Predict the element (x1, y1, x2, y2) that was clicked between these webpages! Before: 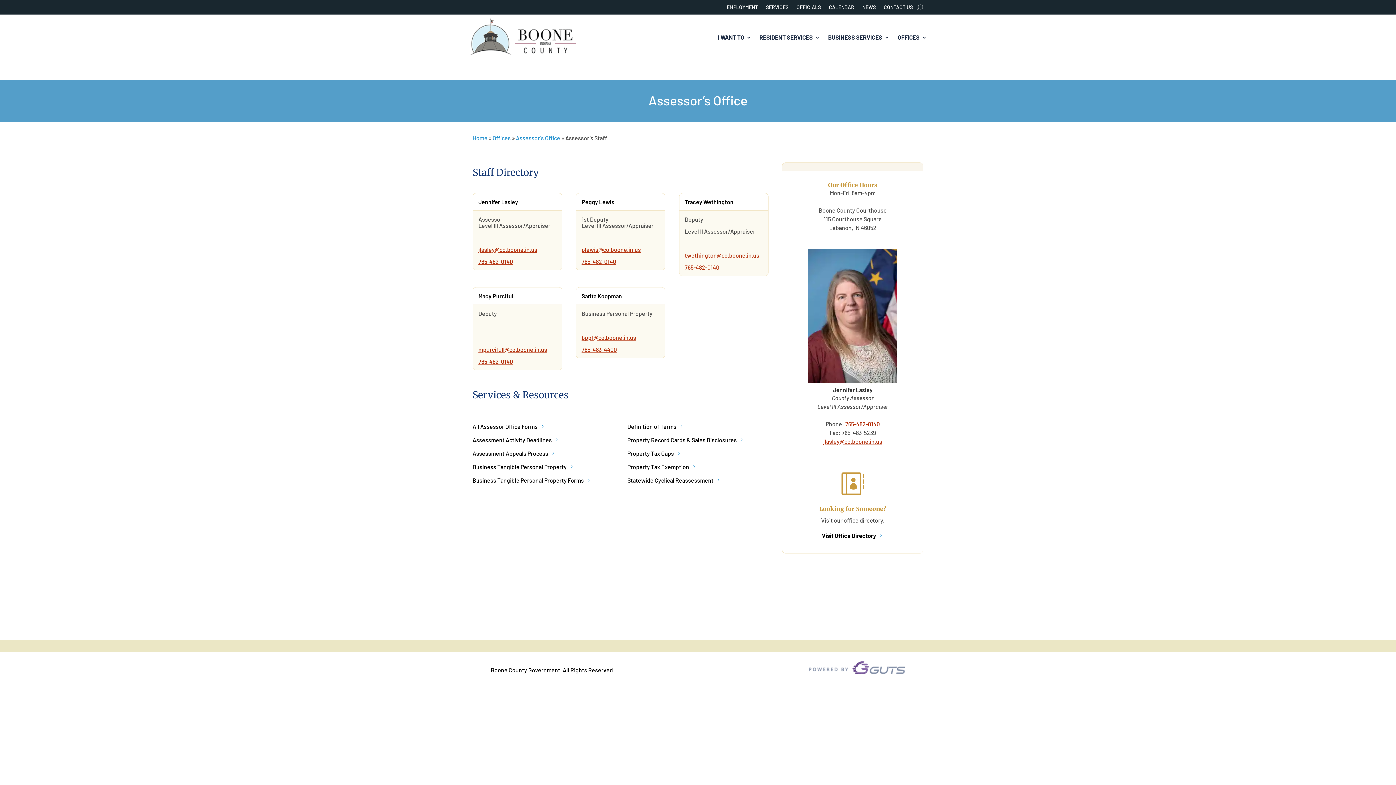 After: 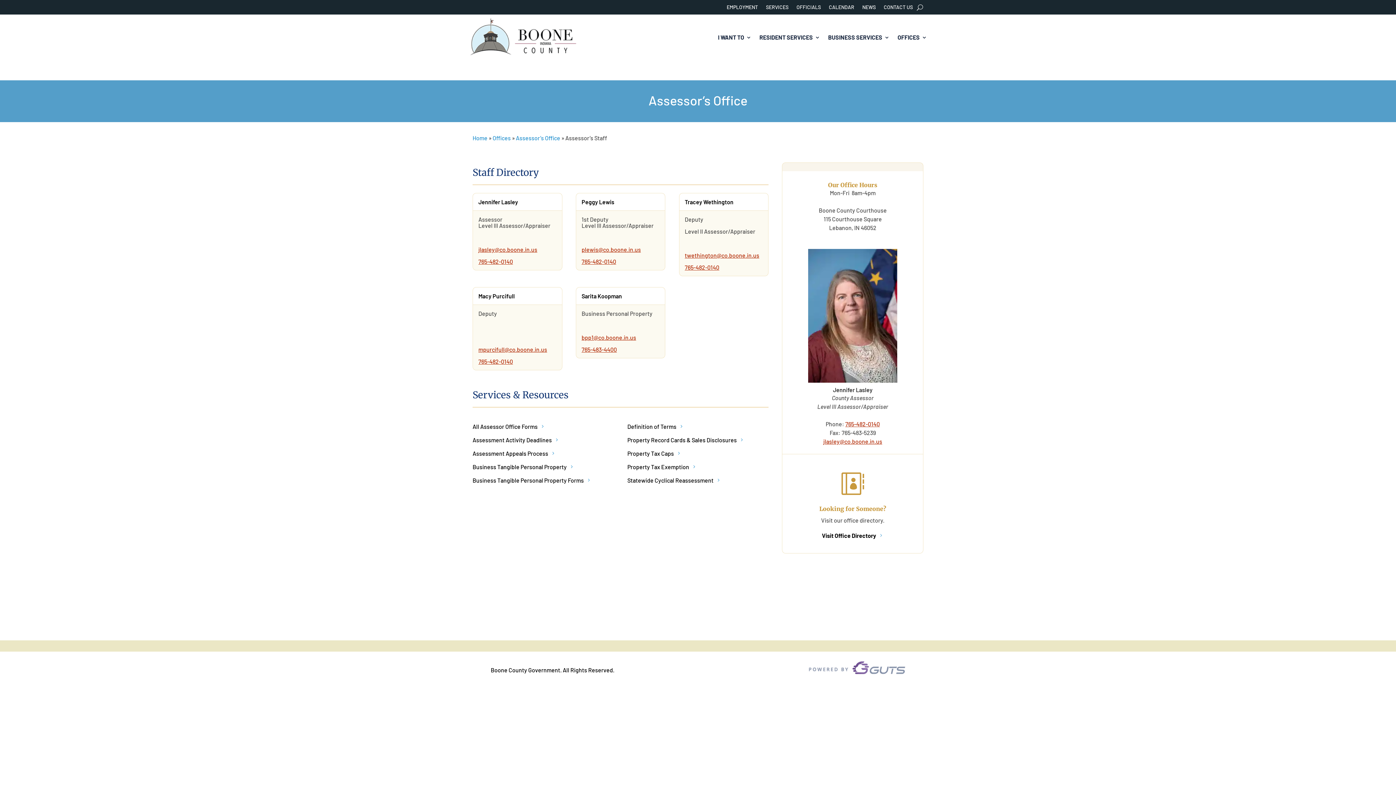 Action: label: 765-482-0140 bbox: (845, 420, 880, 427)